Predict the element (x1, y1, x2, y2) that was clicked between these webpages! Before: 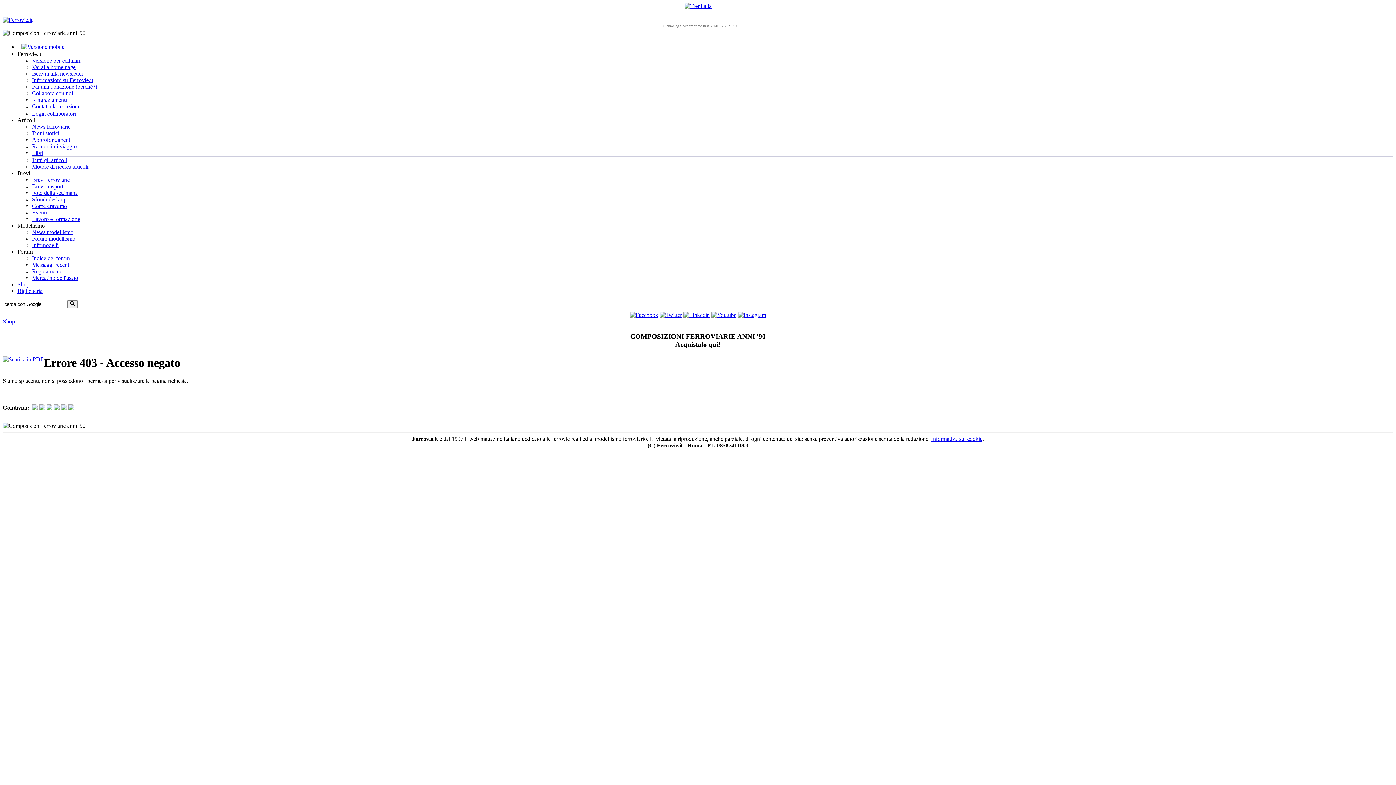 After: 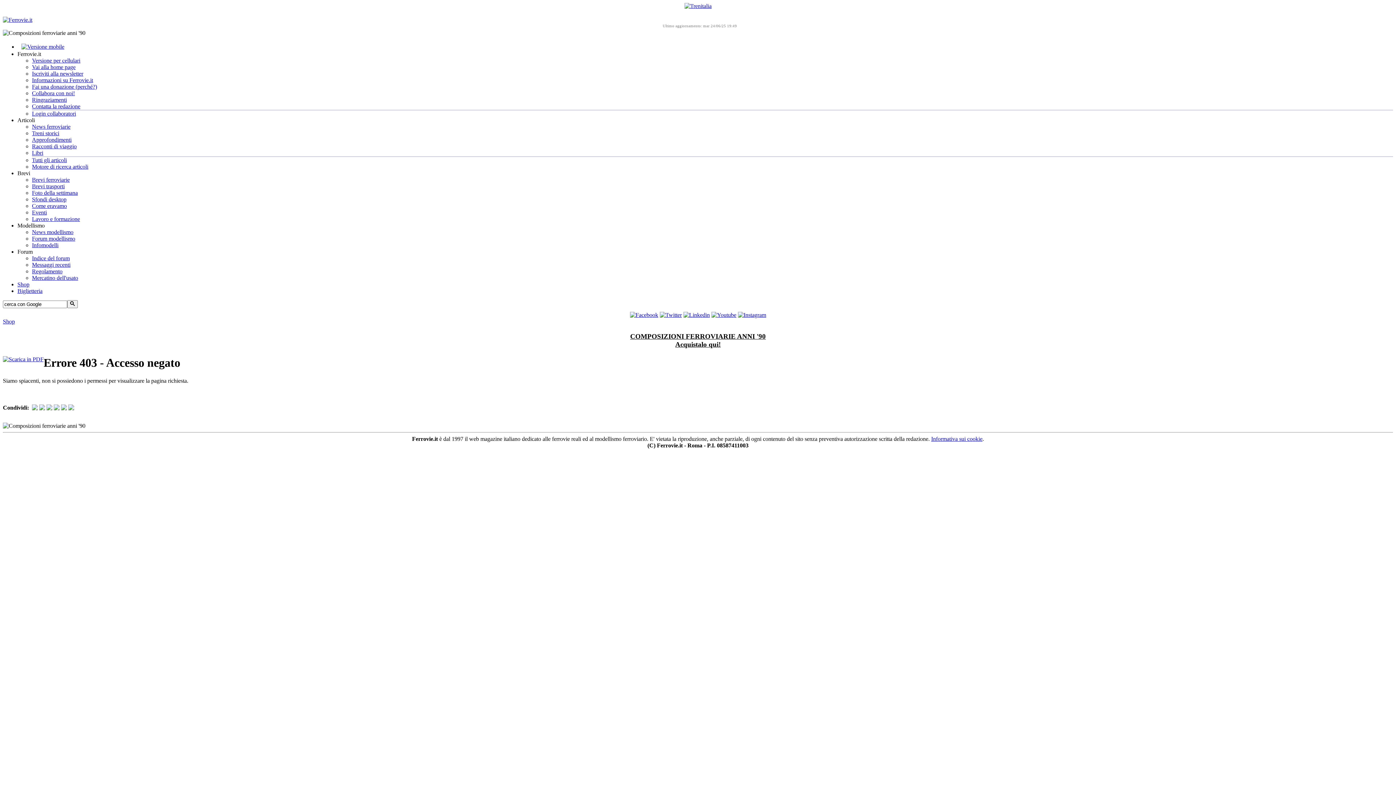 Action: bbox: (32, 268, 62, 274) label: Regolamento